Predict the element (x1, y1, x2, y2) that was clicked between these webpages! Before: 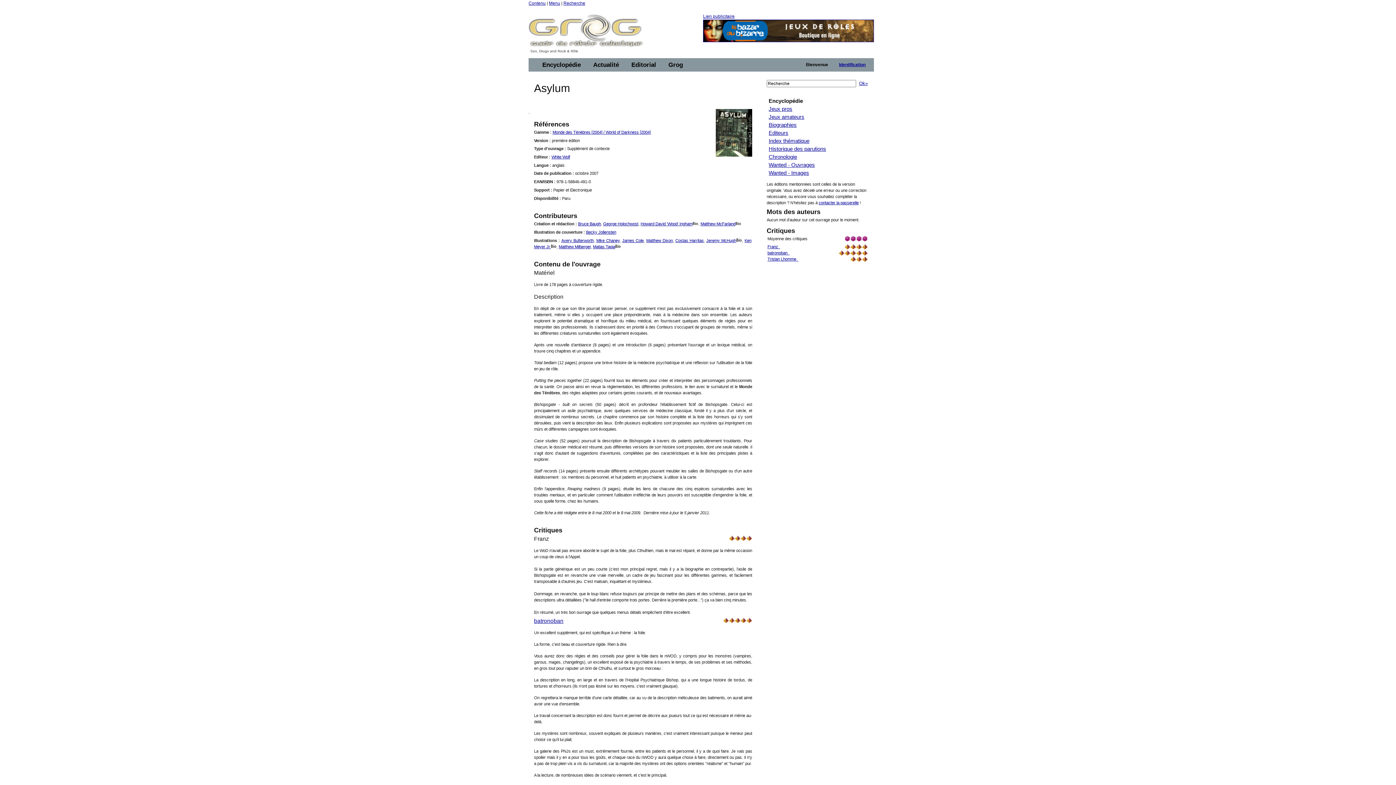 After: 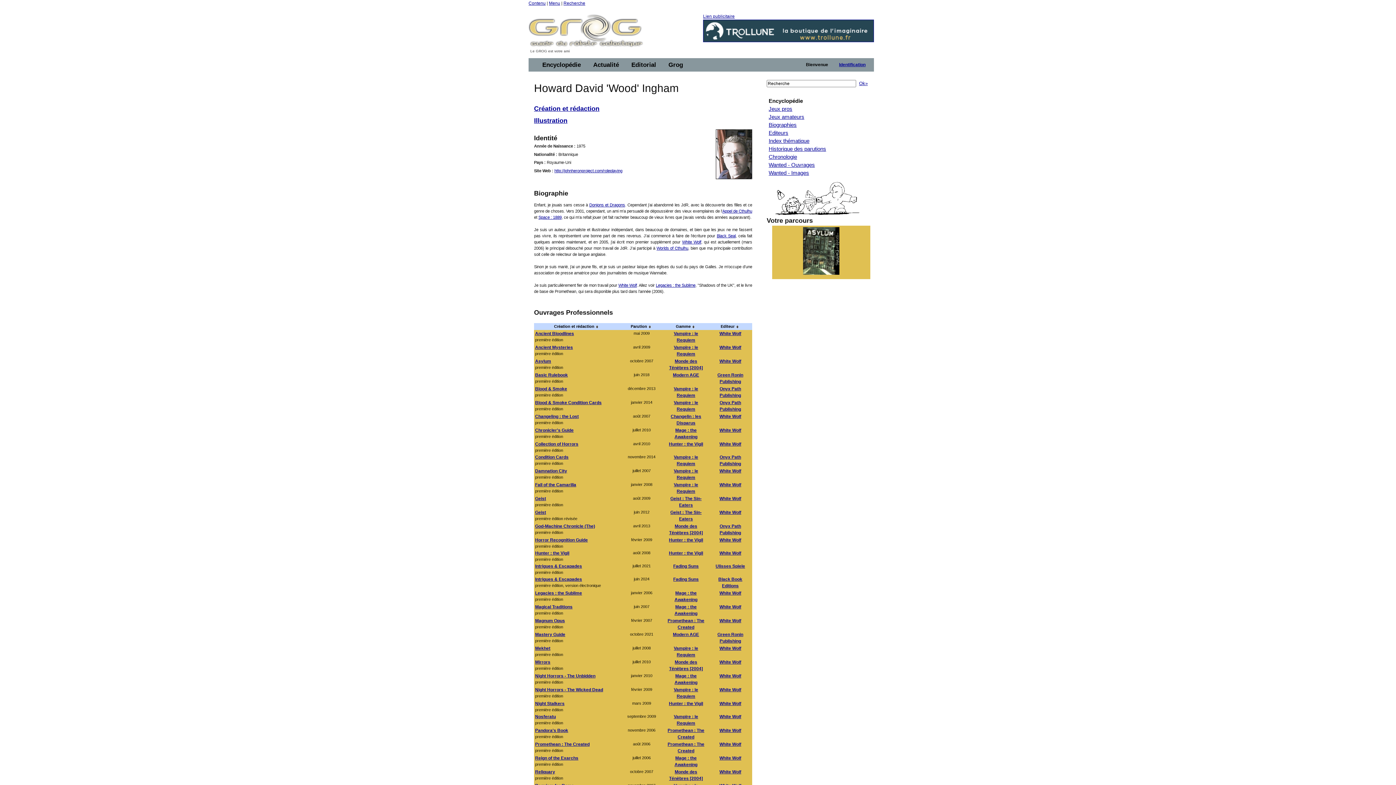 Action: bbox: (640, 221, 698, 226) label: Howard David 'Wood' Ingham